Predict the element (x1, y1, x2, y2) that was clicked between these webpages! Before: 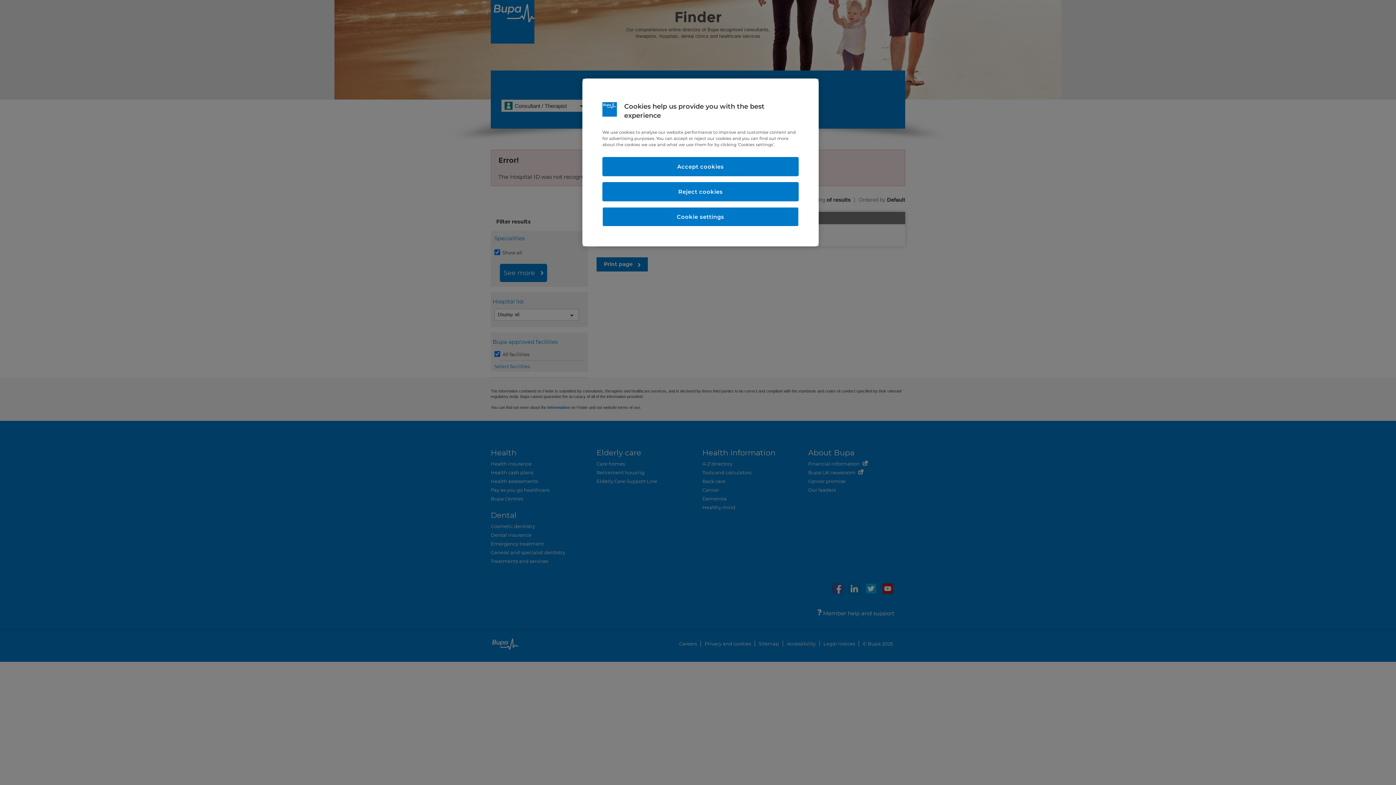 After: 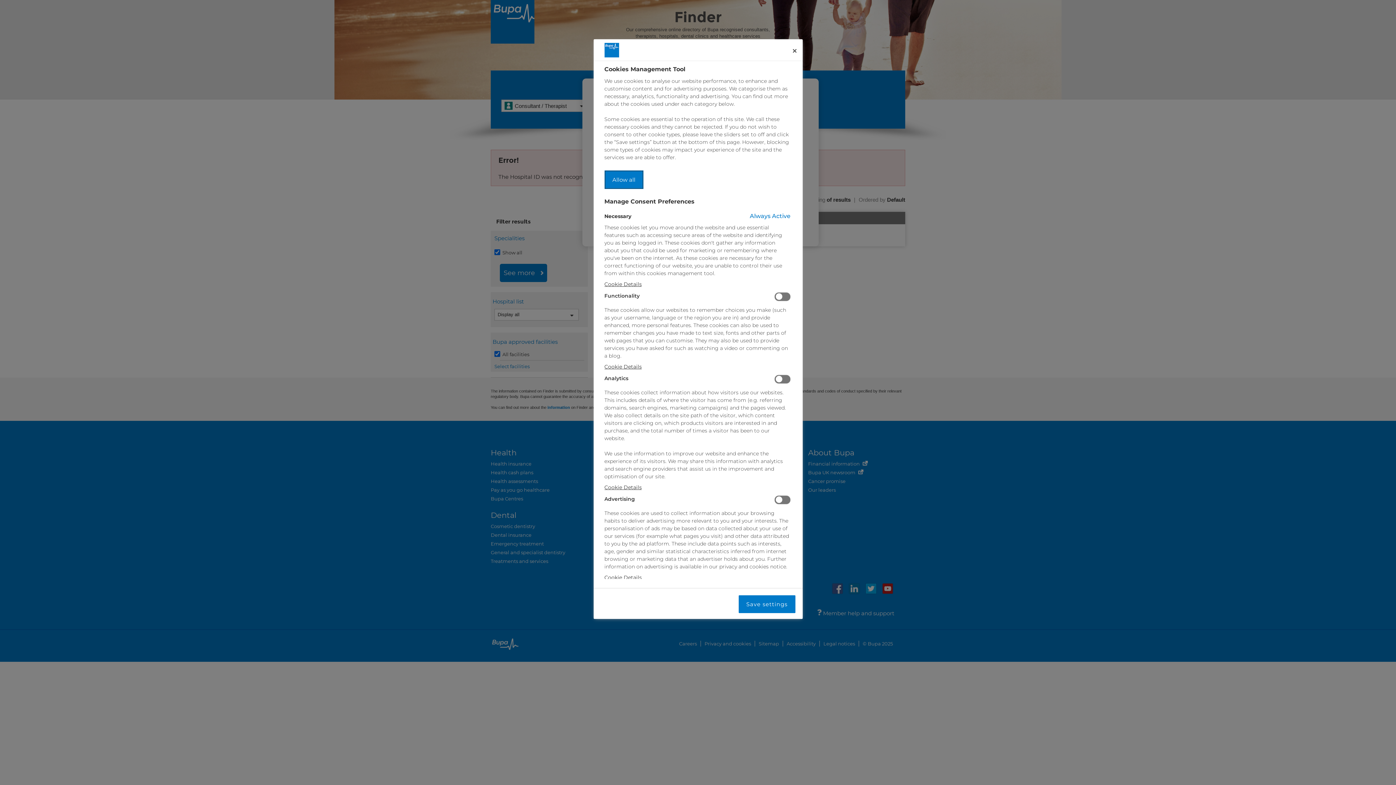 Action: label: Cookie settings bbox: (602, 207, 798, 226)